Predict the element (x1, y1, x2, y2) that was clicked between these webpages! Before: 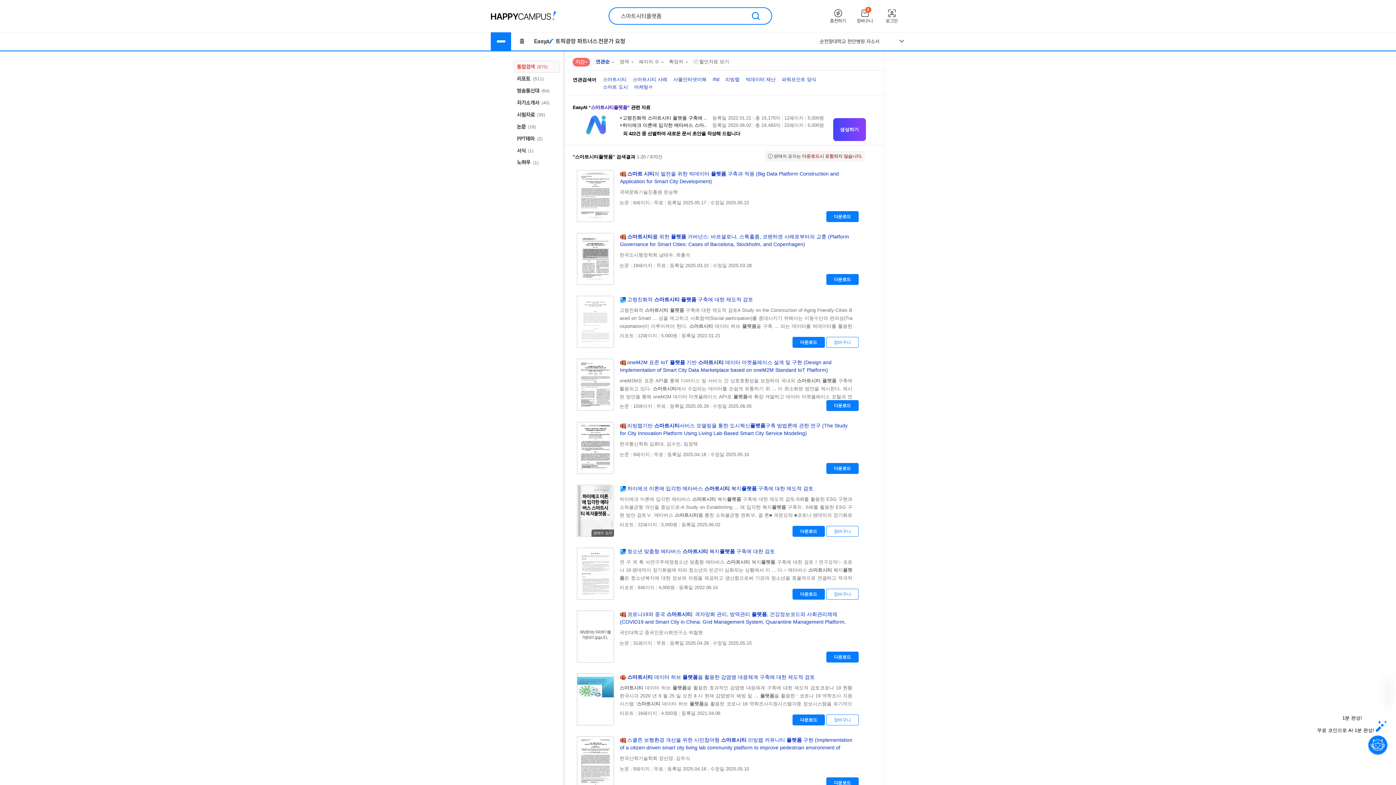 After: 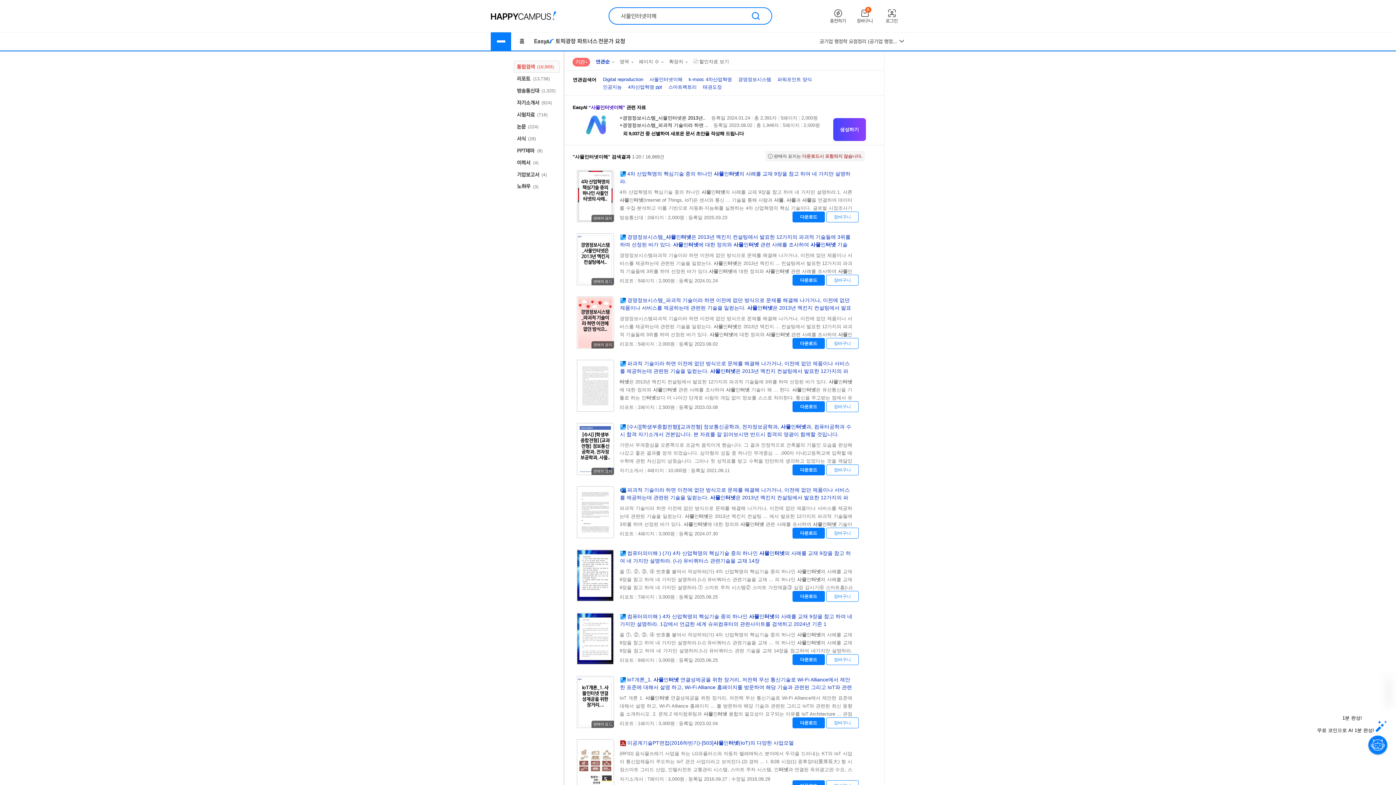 Action: label: 사물인터넷이해 bbox: (673, 76, 706, 82)